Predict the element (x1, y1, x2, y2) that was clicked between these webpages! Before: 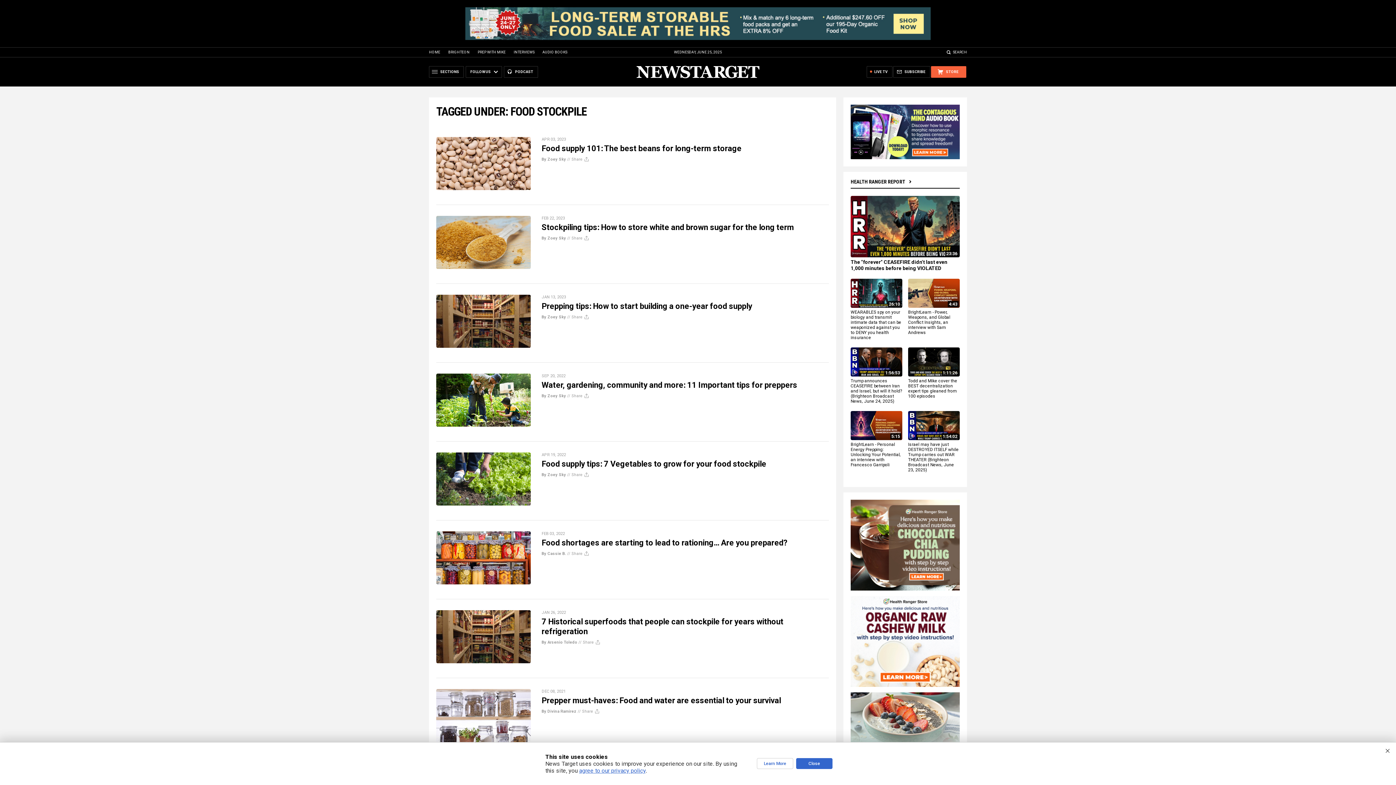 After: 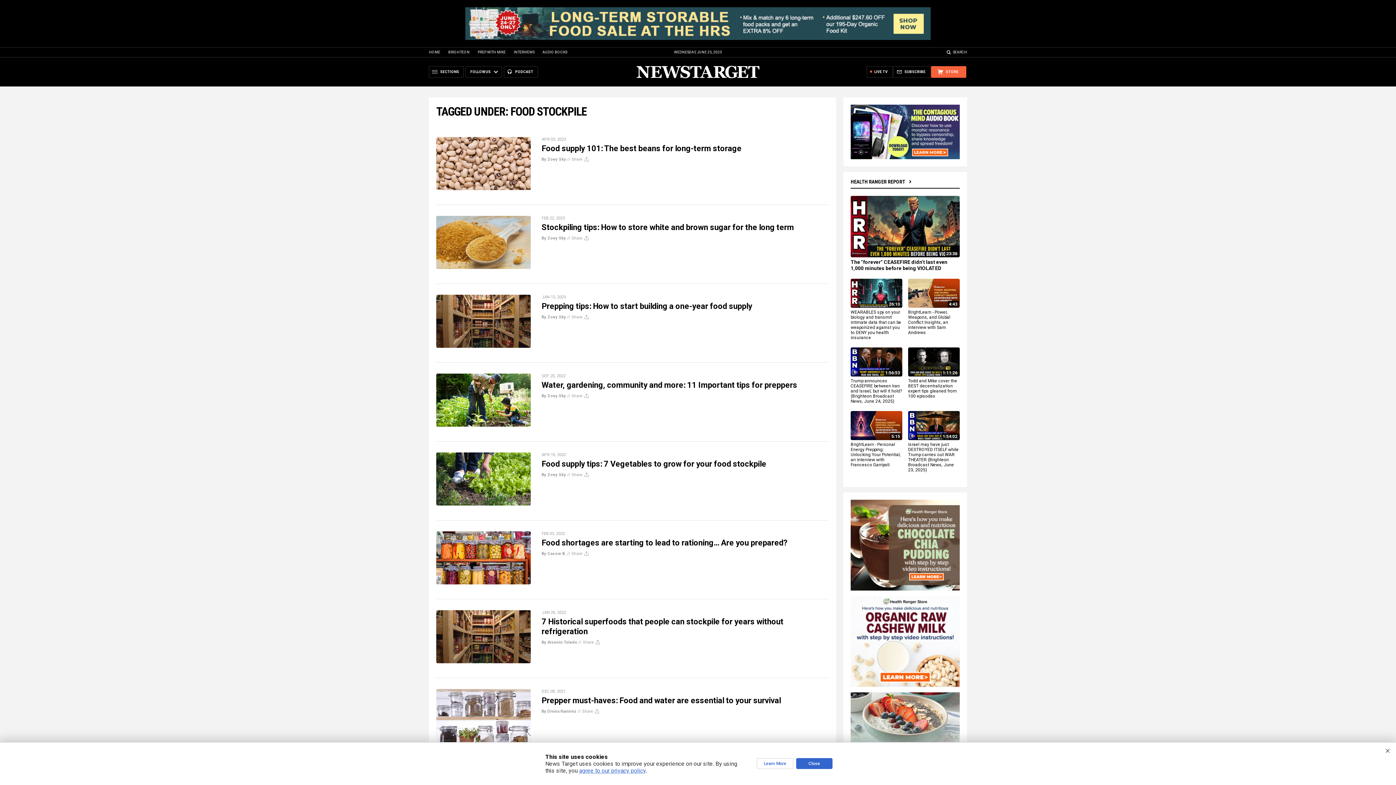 Action: bbox: (542, 50, 567, 54) label: AUDIO BOOKS